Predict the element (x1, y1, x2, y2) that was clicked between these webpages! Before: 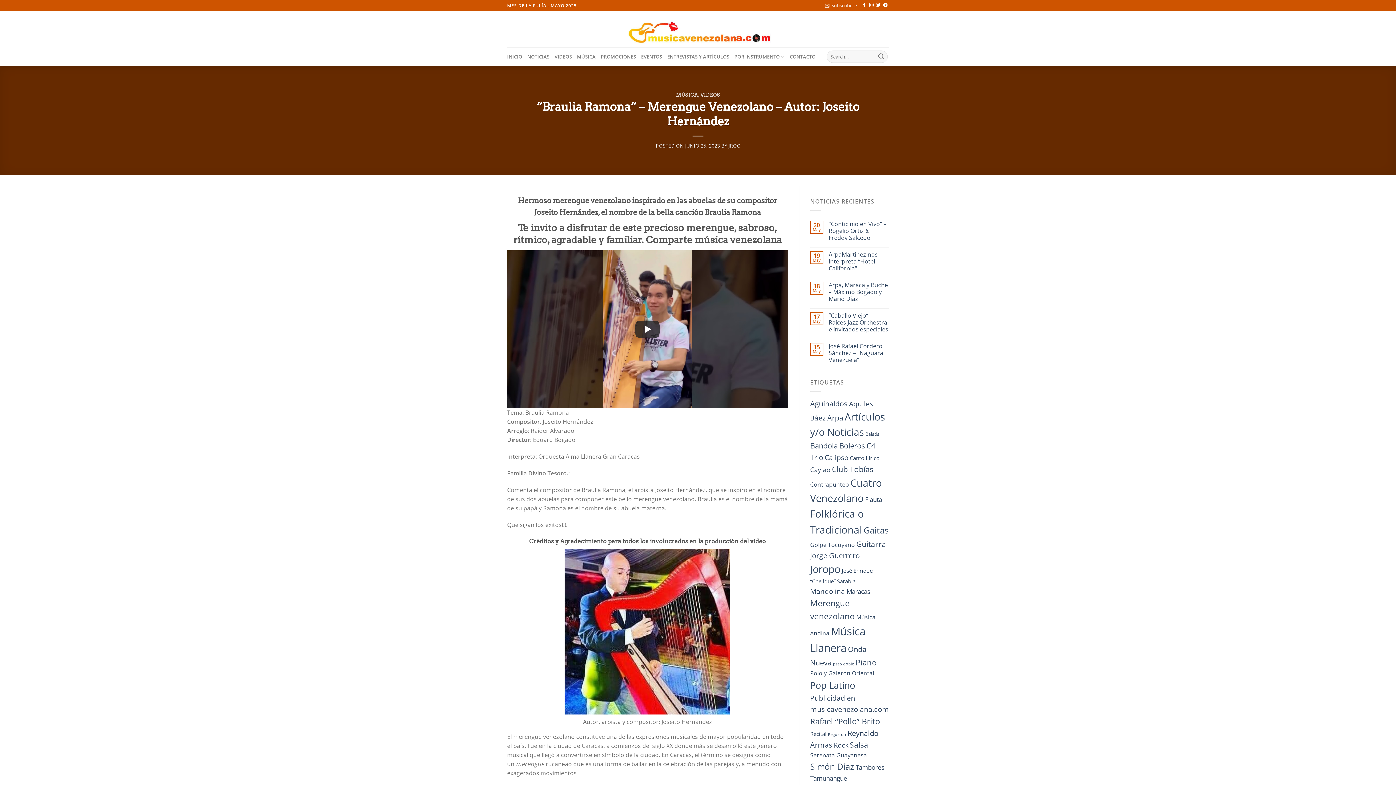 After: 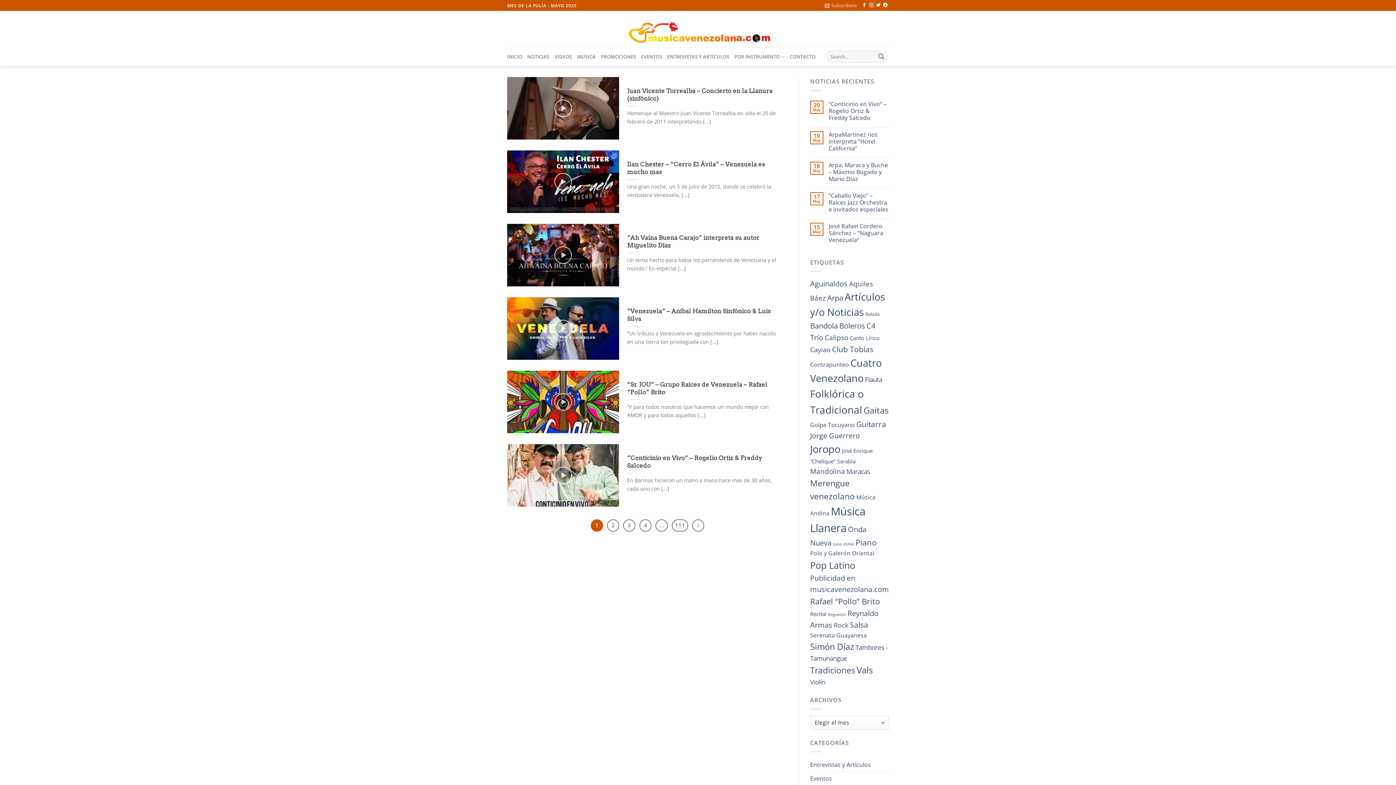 Action: label: MÚSICA bbox: (676, 92, 698, 97)